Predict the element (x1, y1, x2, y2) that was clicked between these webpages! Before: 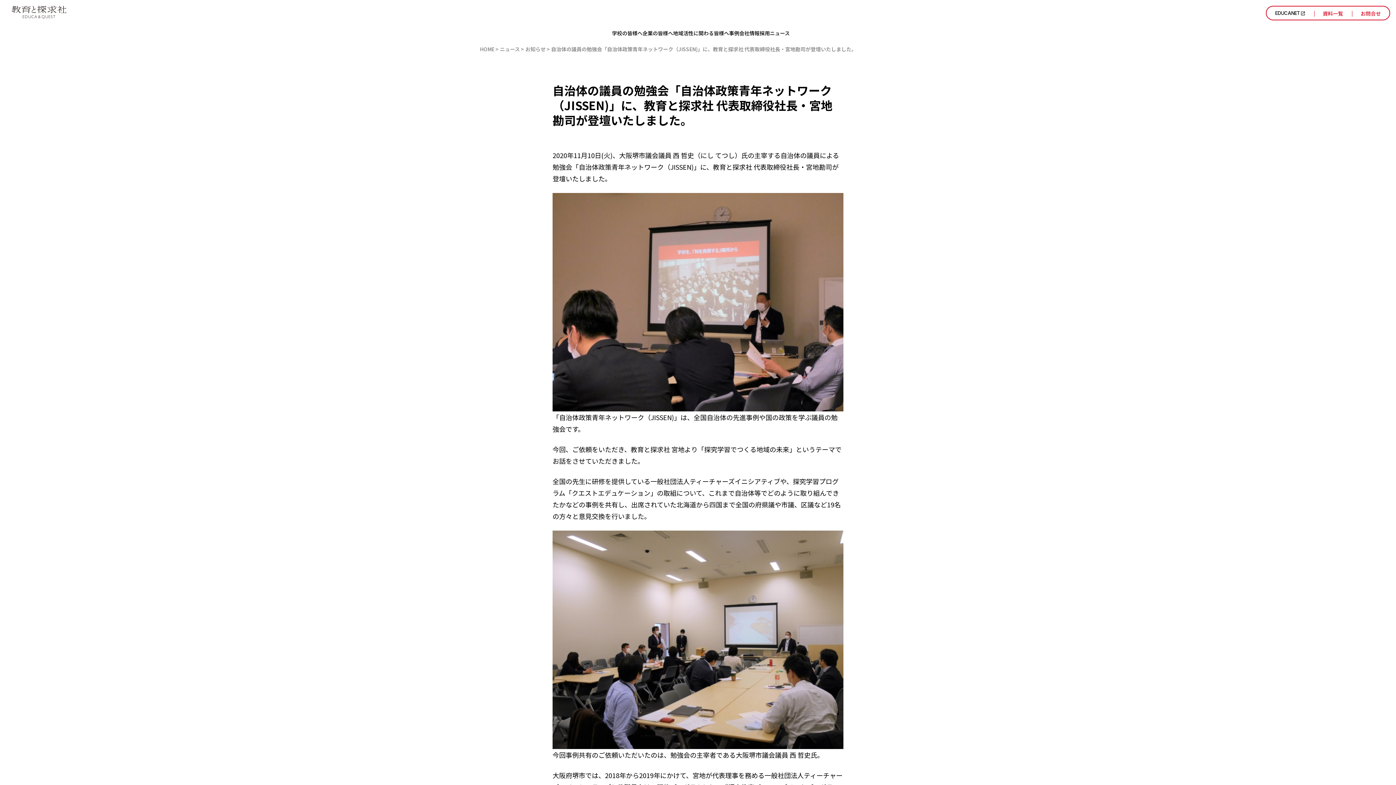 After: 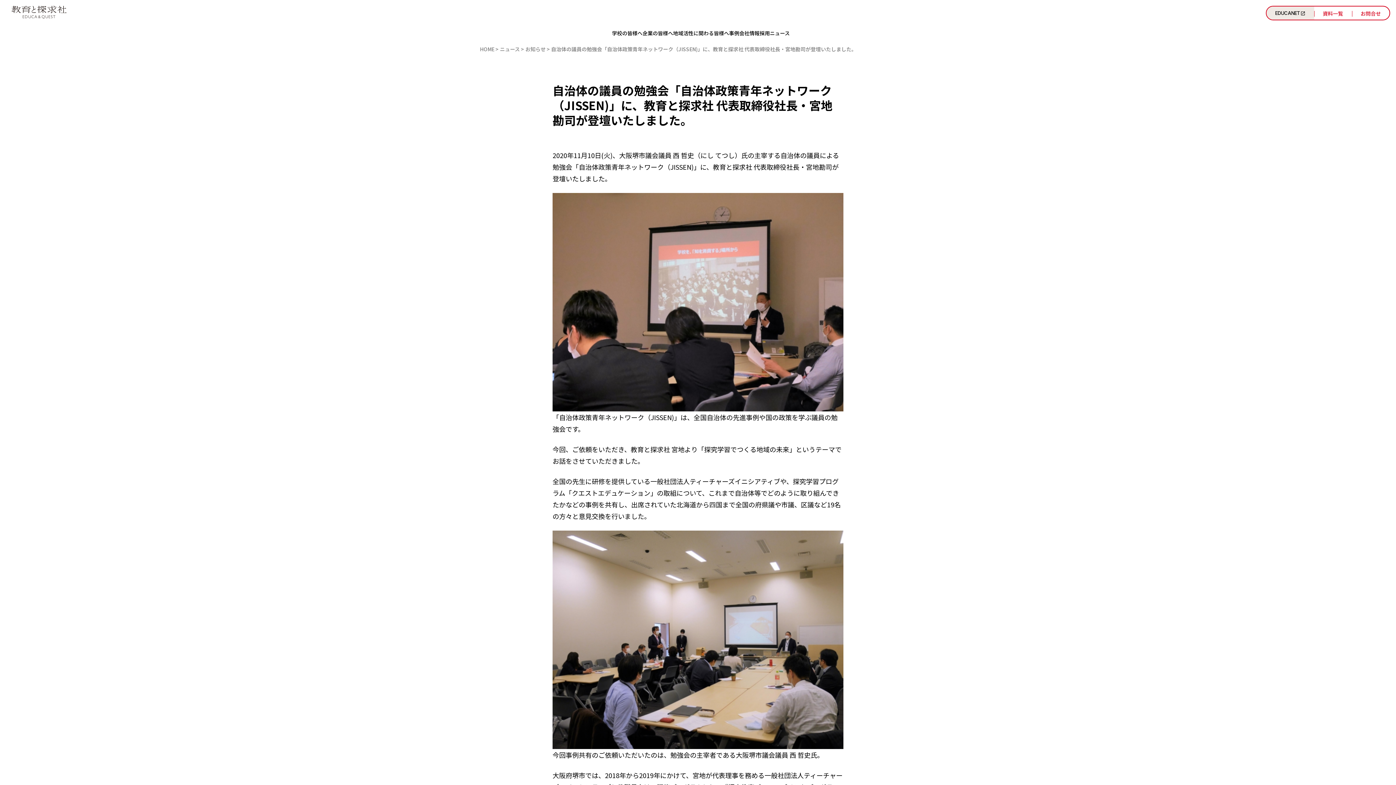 Action: label: EDUCANET bbox: (1266, 6, 1314, 20)